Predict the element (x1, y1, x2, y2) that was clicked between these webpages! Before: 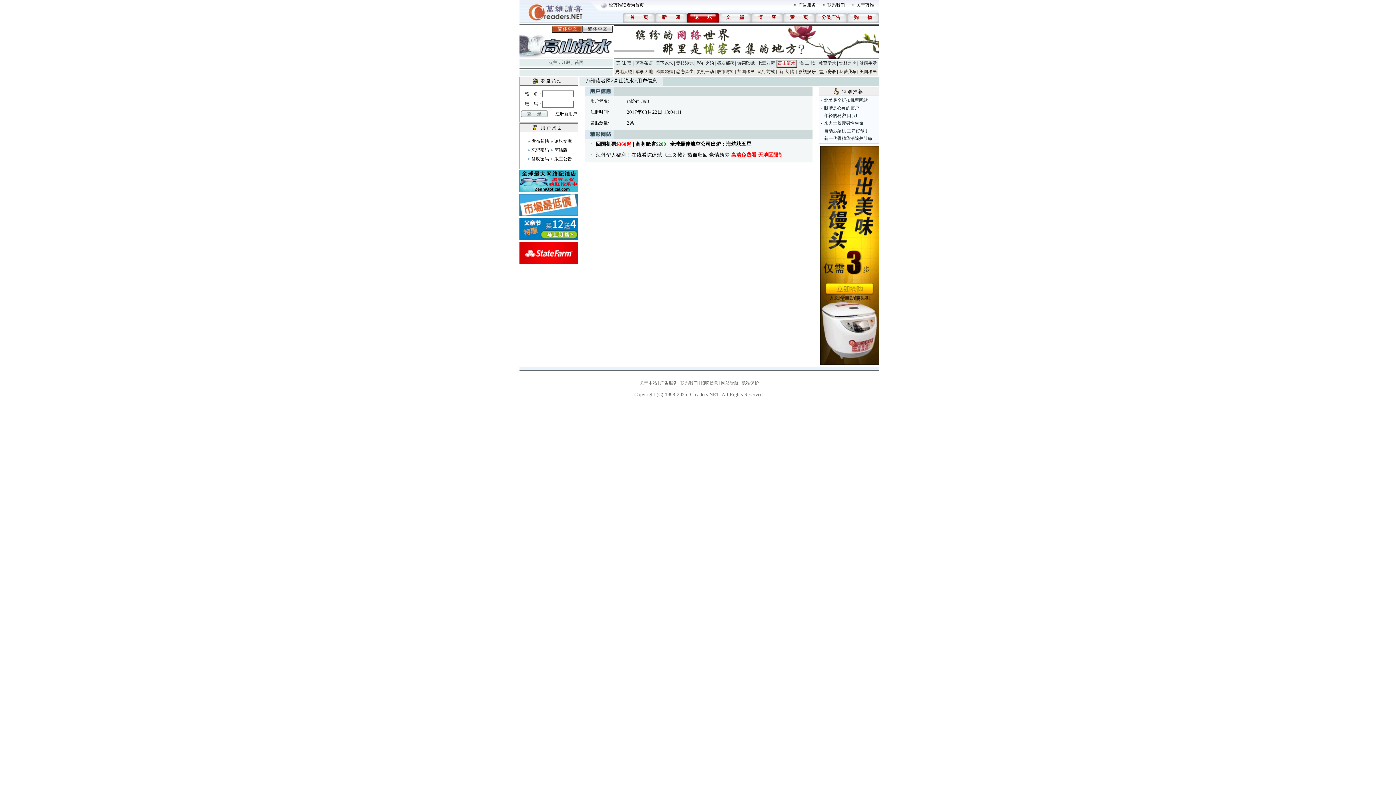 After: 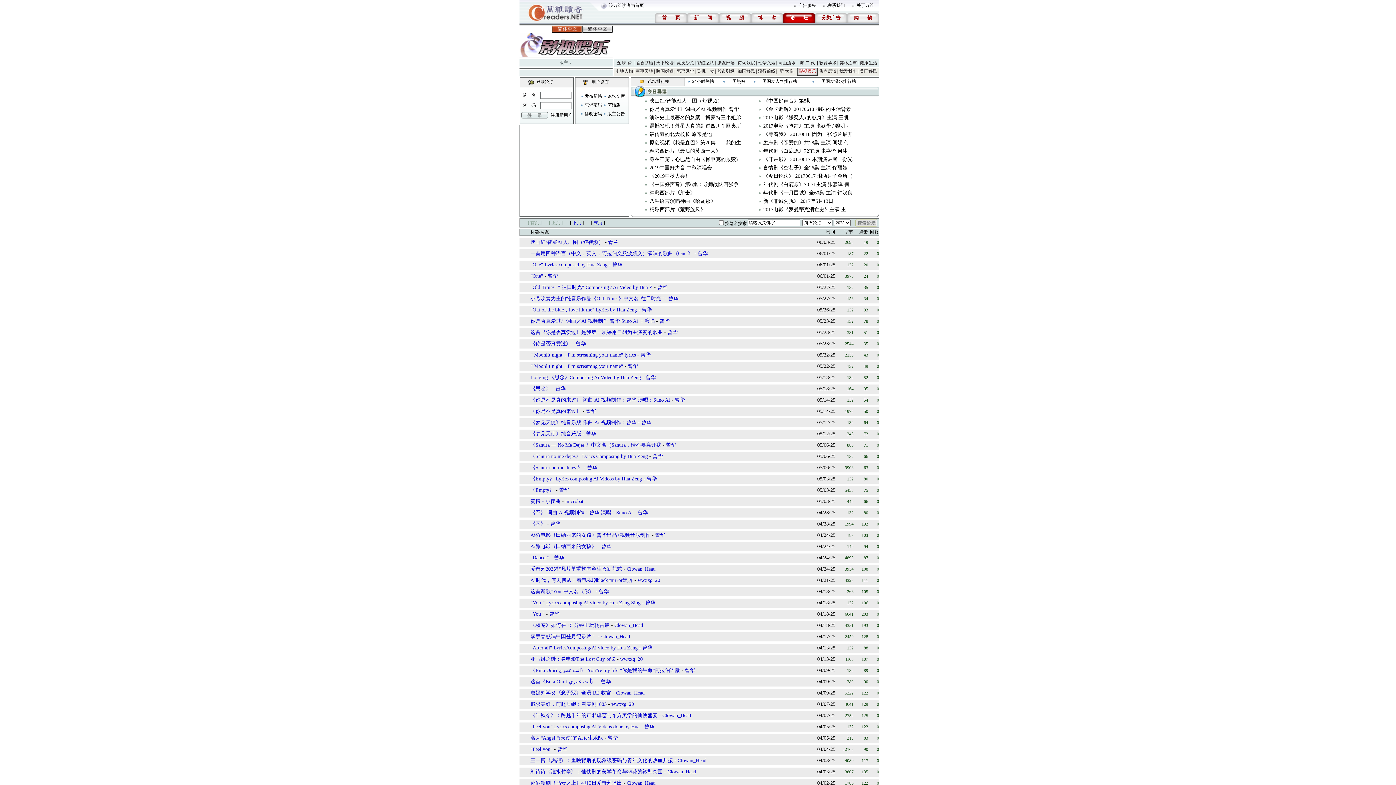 Action: bbox: (798, 69, 816, 74) label: 影视娱乐